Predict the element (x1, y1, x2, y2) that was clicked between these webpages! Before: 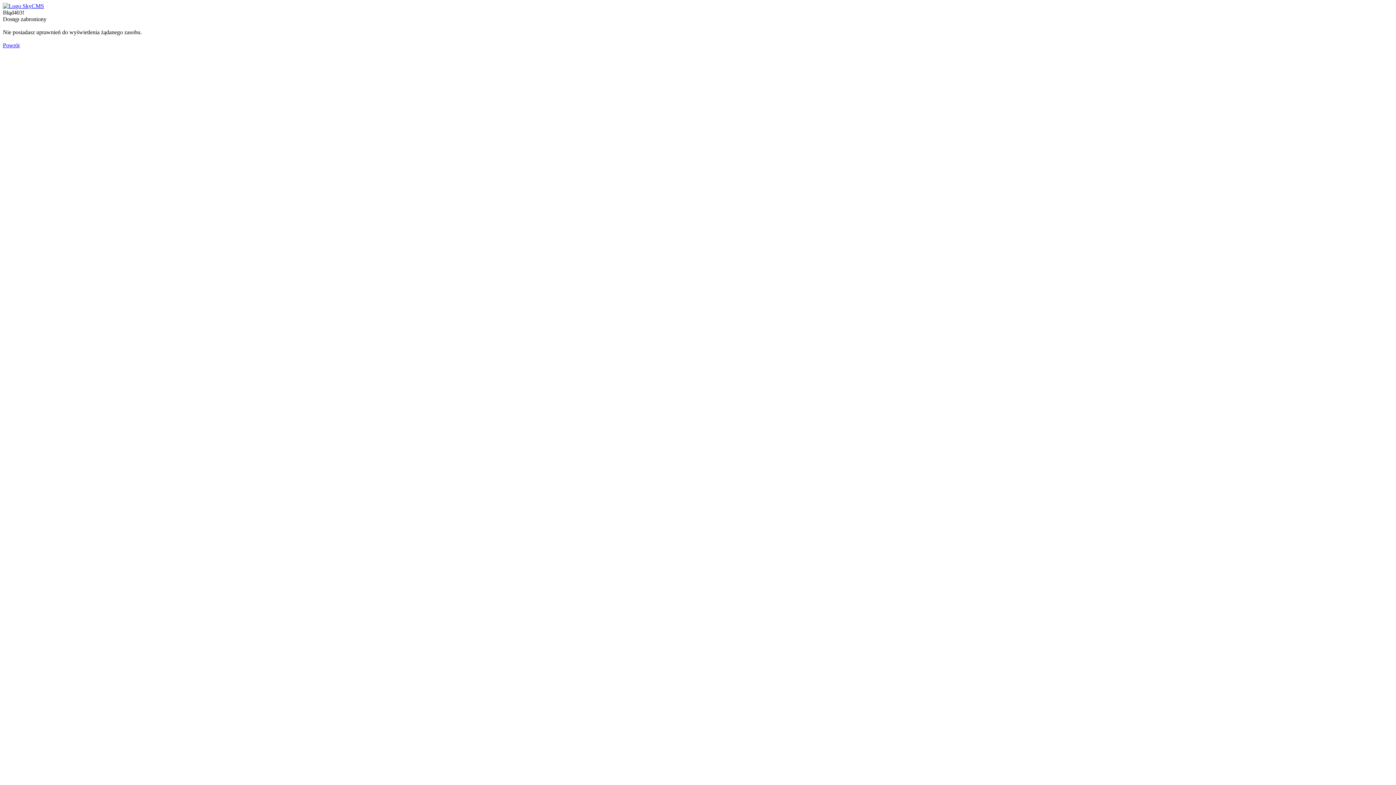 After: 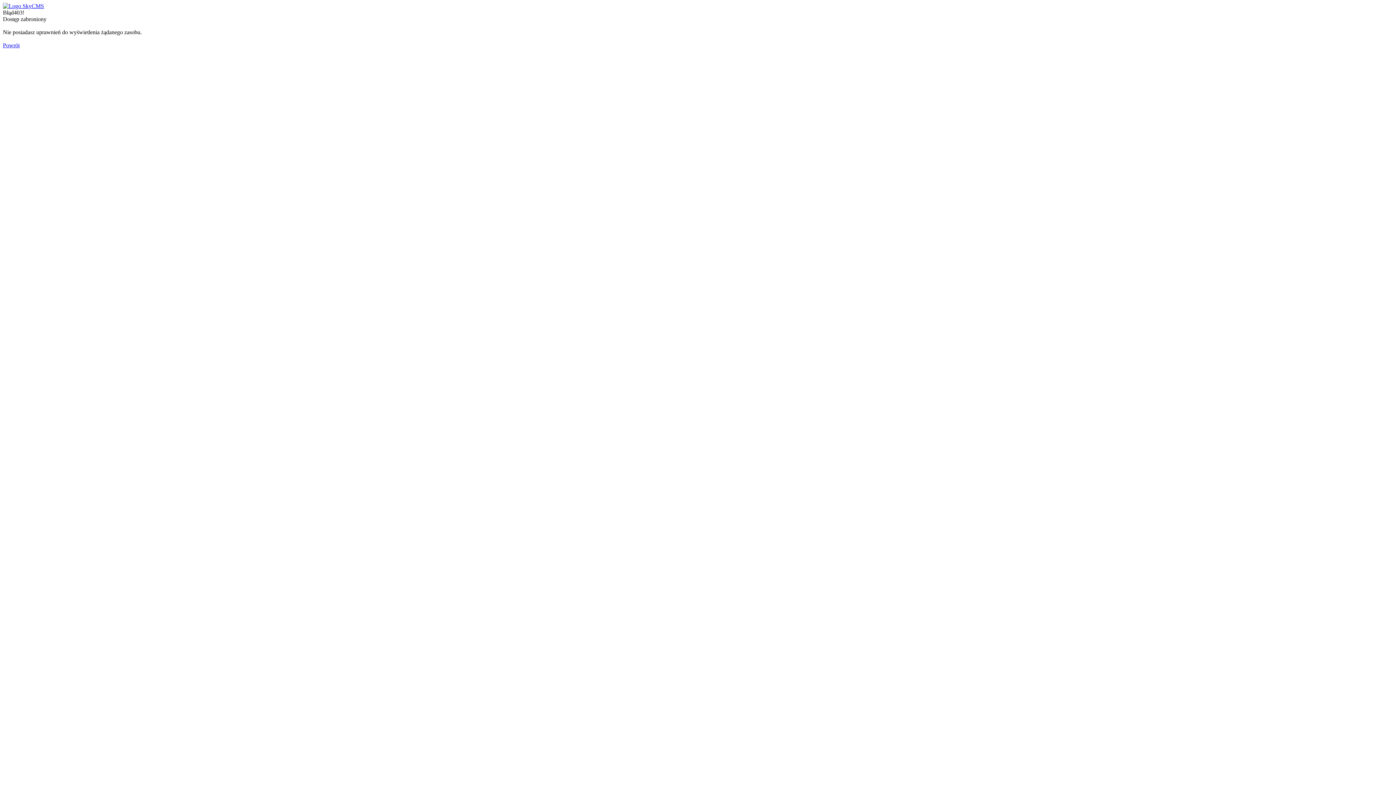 Action: bbox: (2, 2, 44, 9)